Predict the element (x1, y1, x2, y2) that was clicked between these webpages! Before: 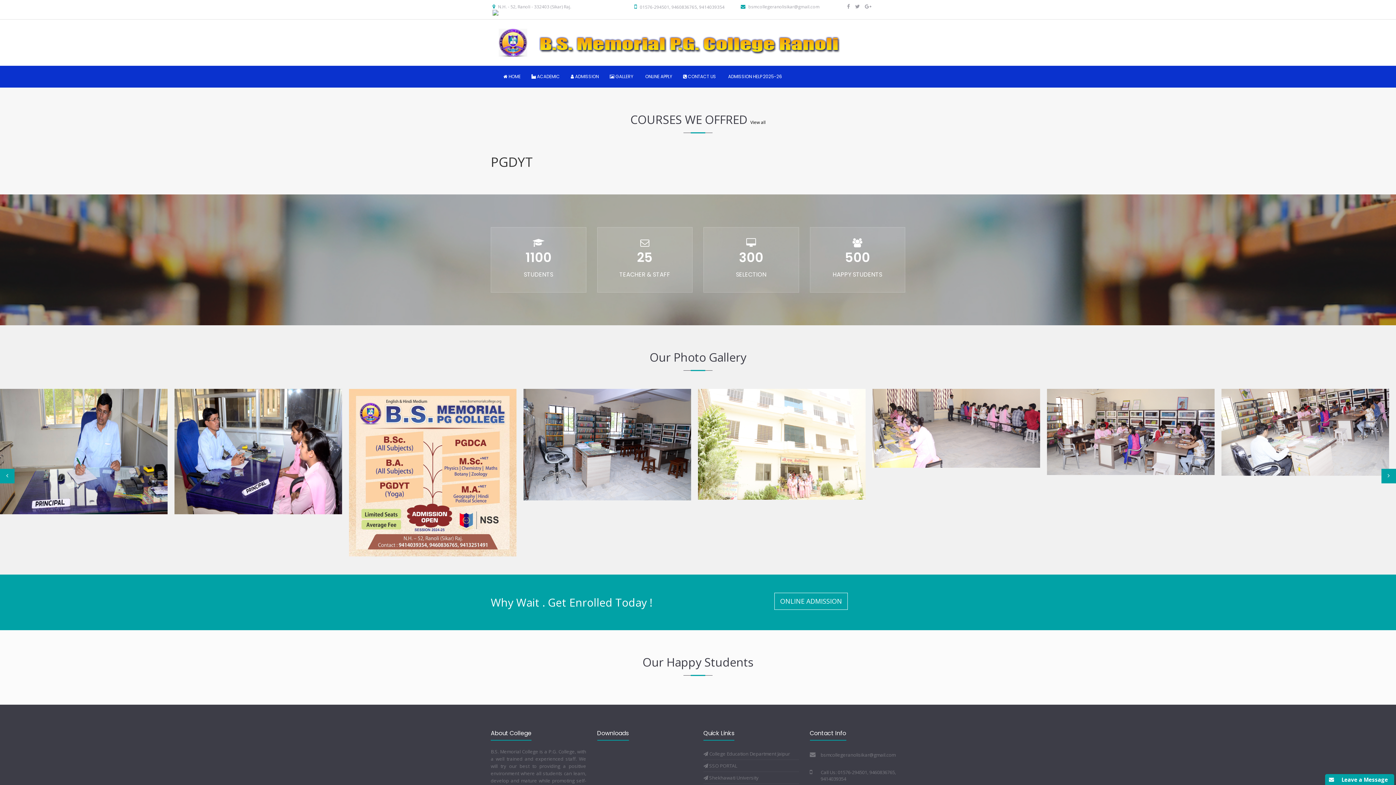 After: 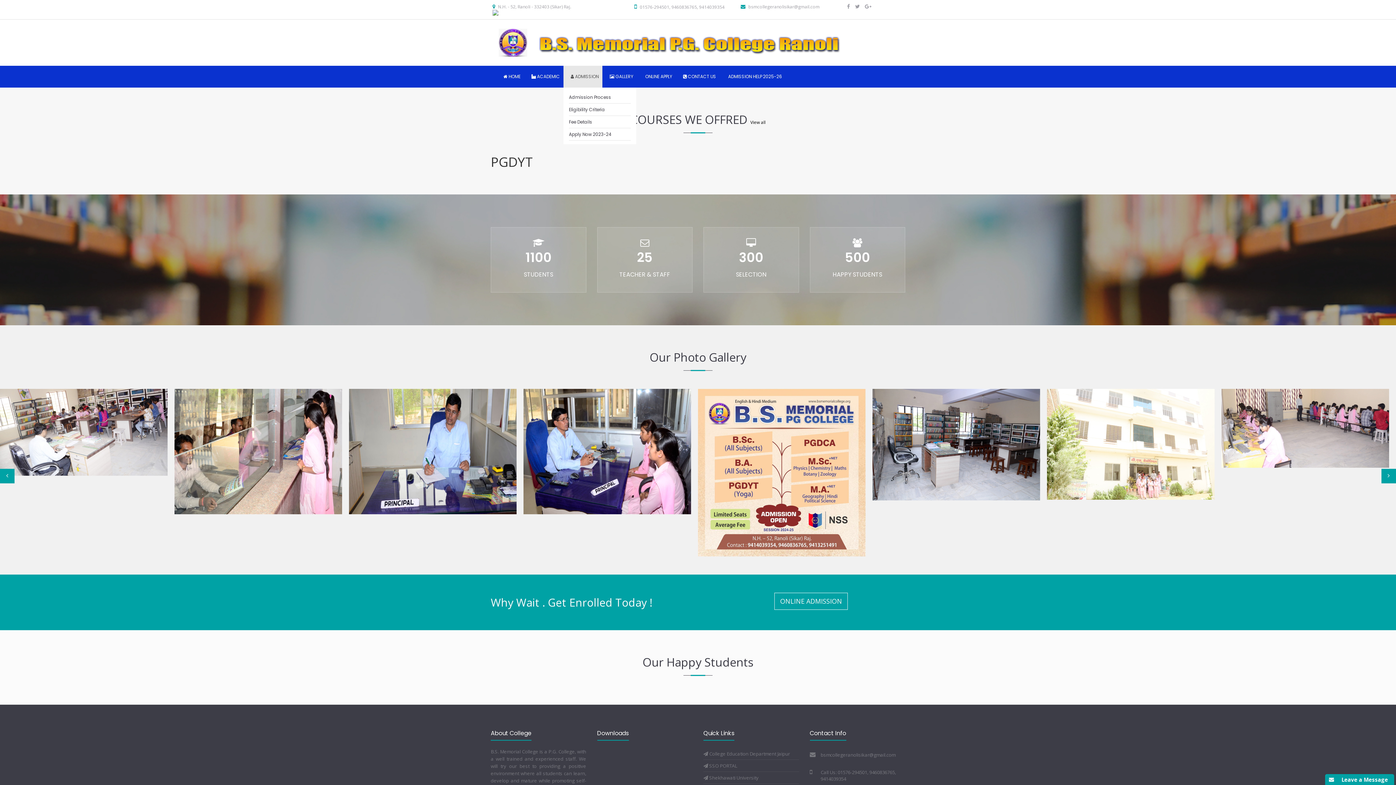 Action: label:  ADMISSION bbox: (563, 65, 602, 87)